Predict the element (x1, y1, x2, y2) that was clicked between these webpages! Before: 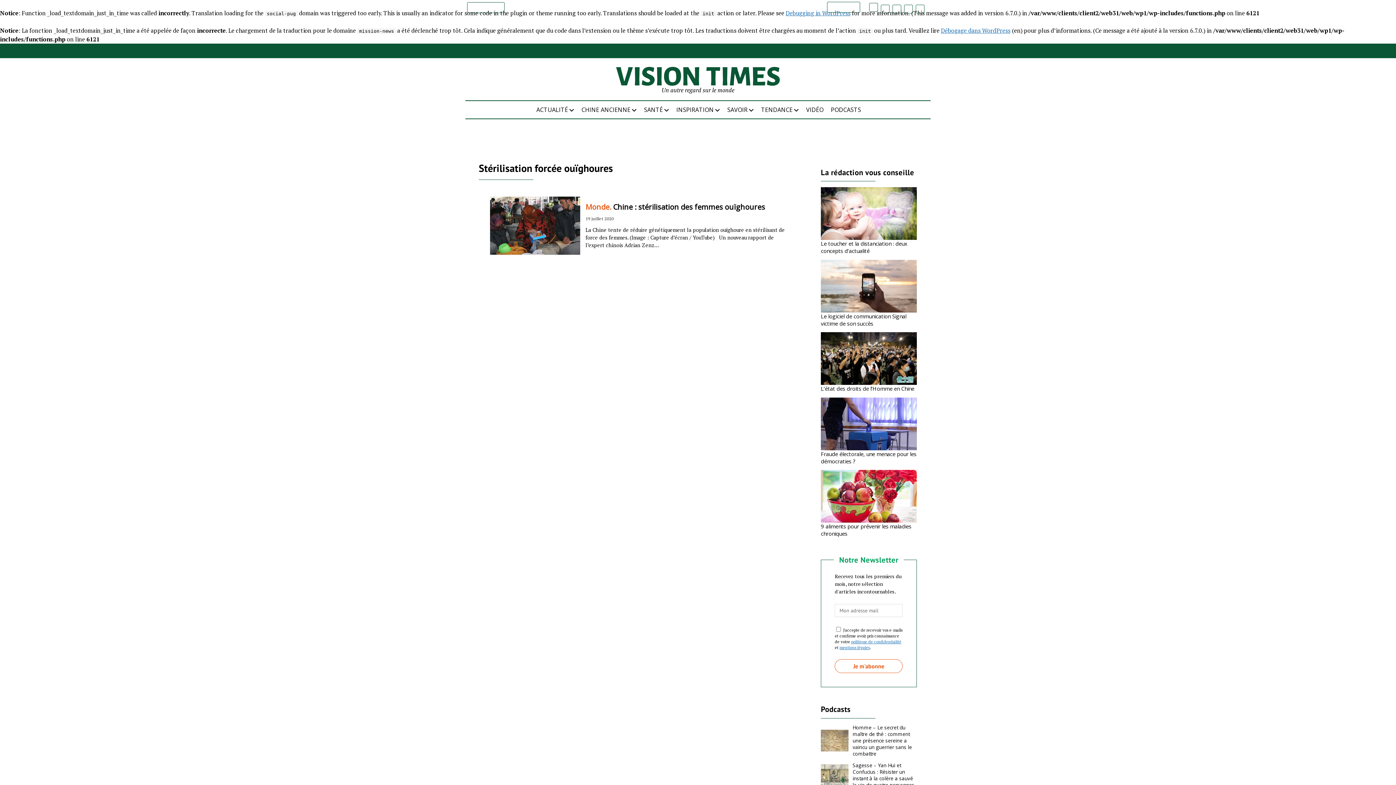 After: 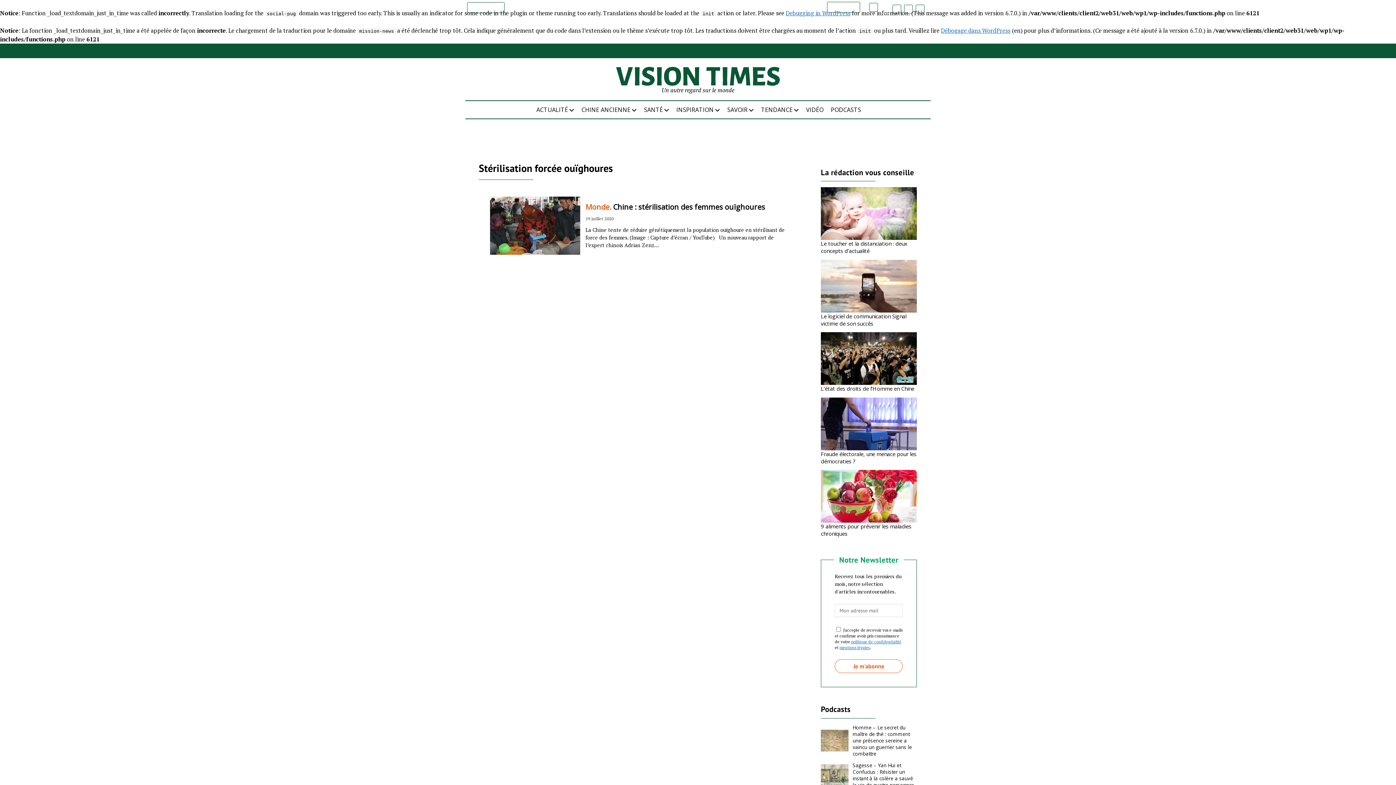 Action: bbox: (881, 4, 889, 13)